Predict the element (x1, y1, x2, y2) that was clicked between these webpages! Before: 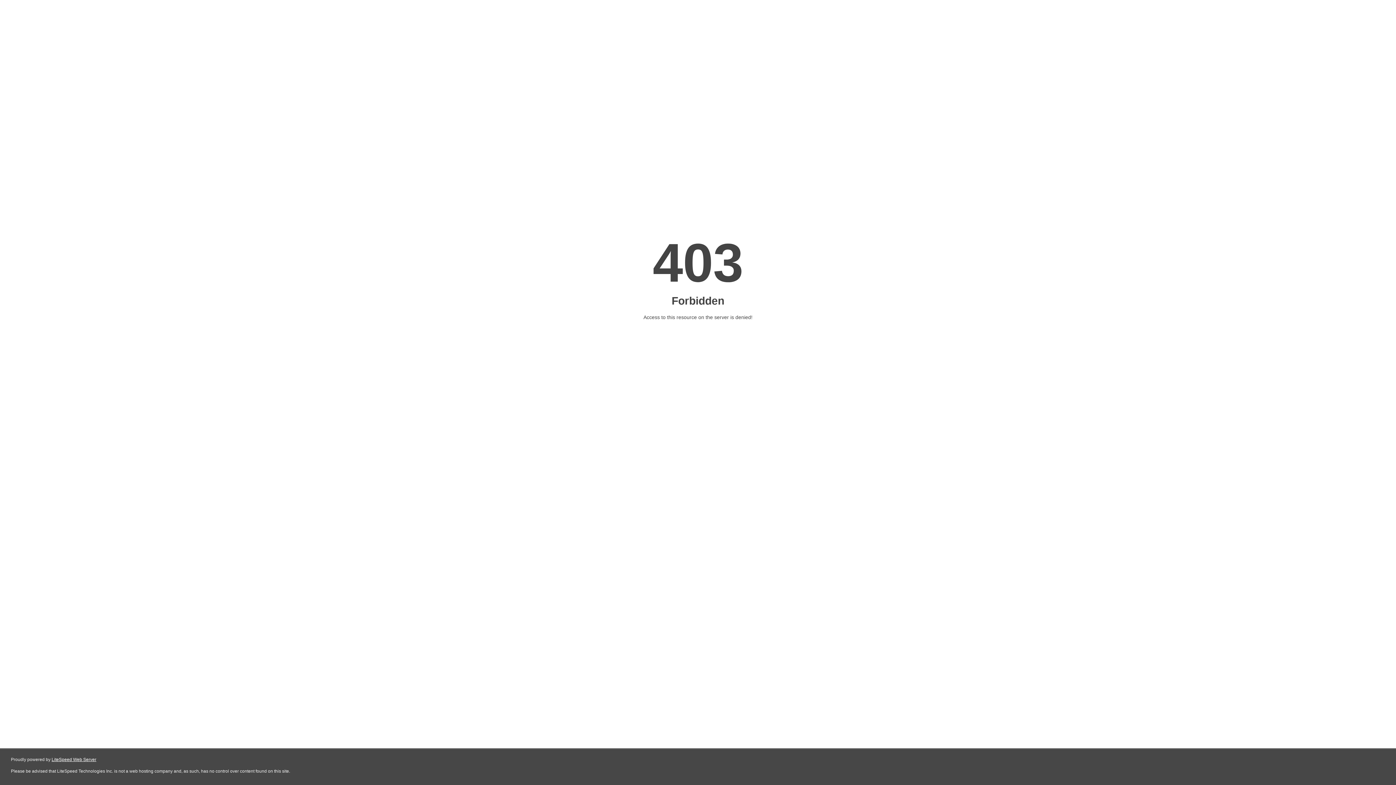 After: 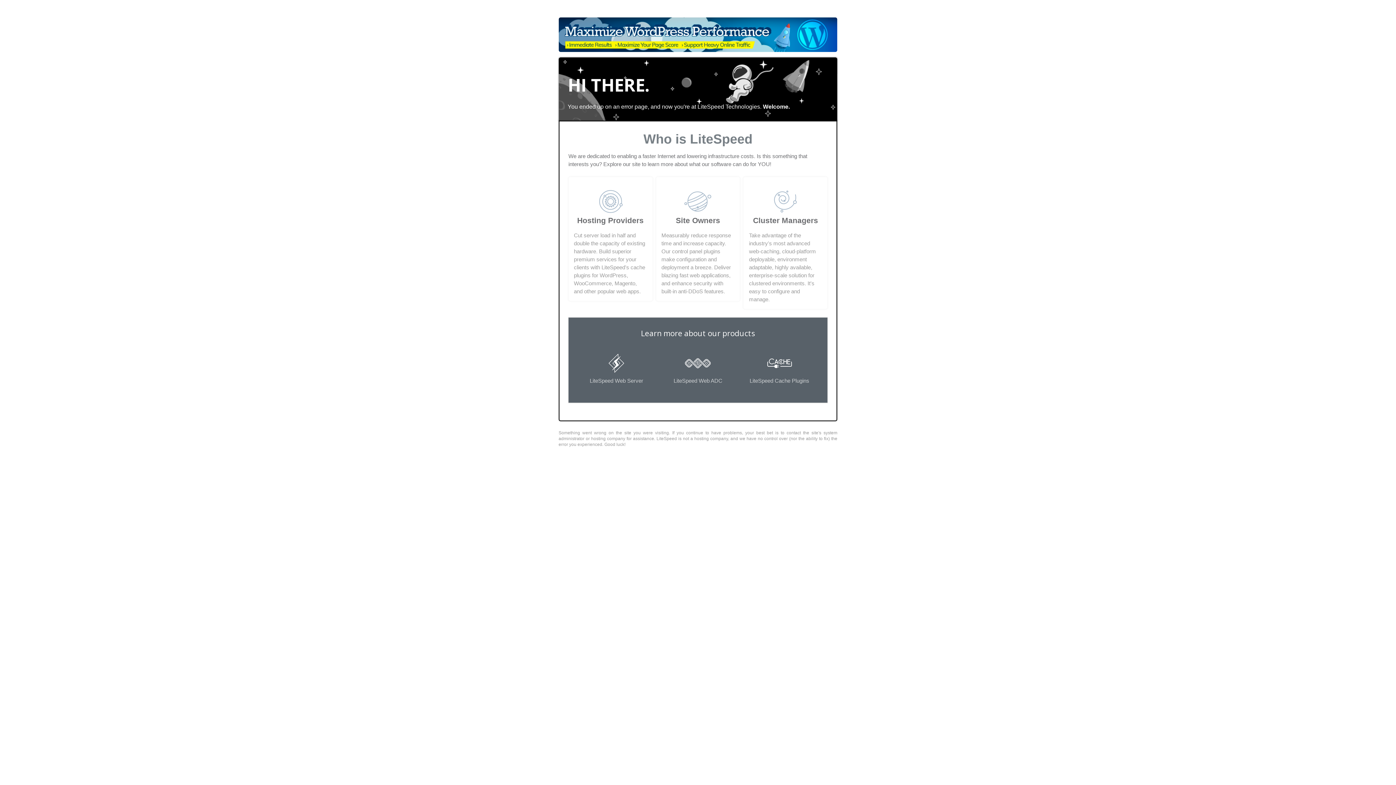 Action: bbox: (51, 757, 96, 762) label: LiteSpeed Web Server